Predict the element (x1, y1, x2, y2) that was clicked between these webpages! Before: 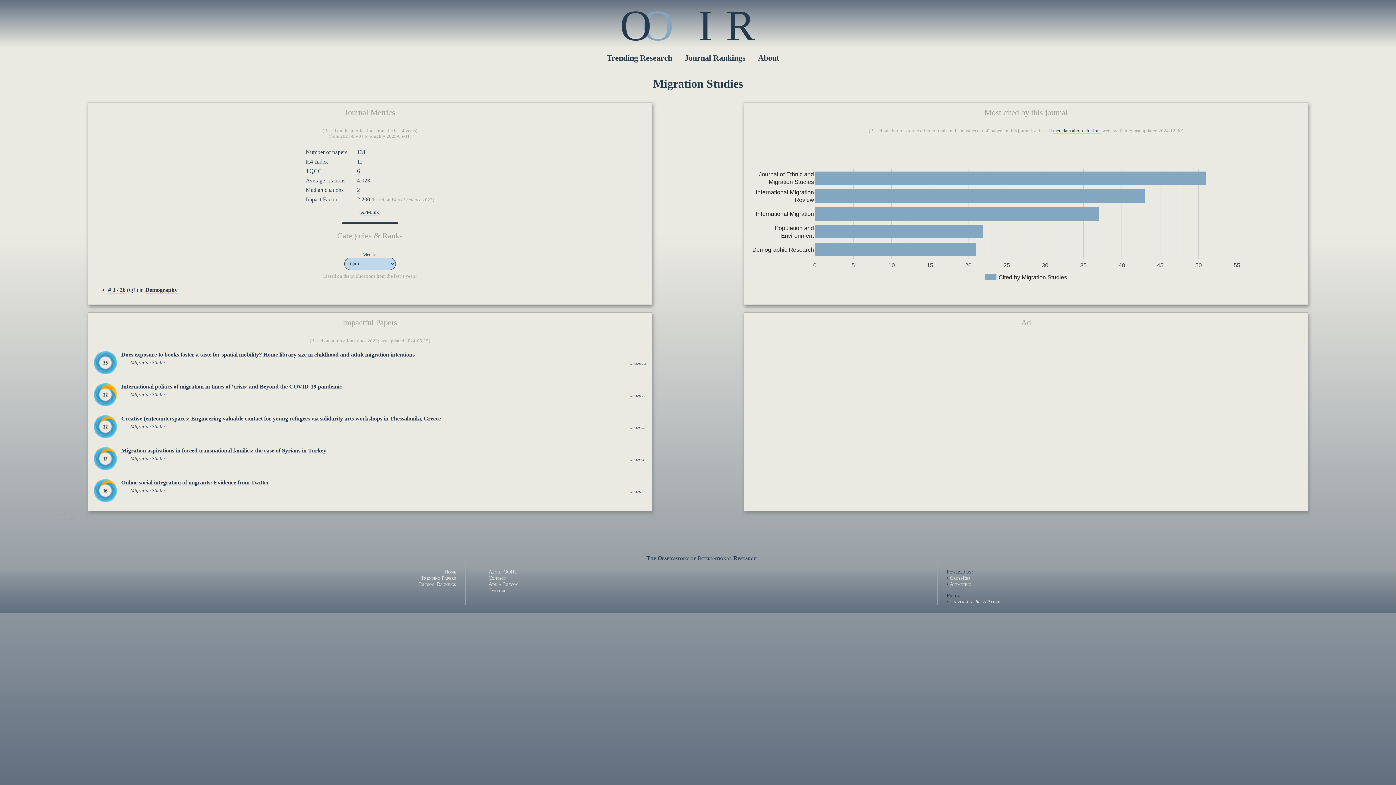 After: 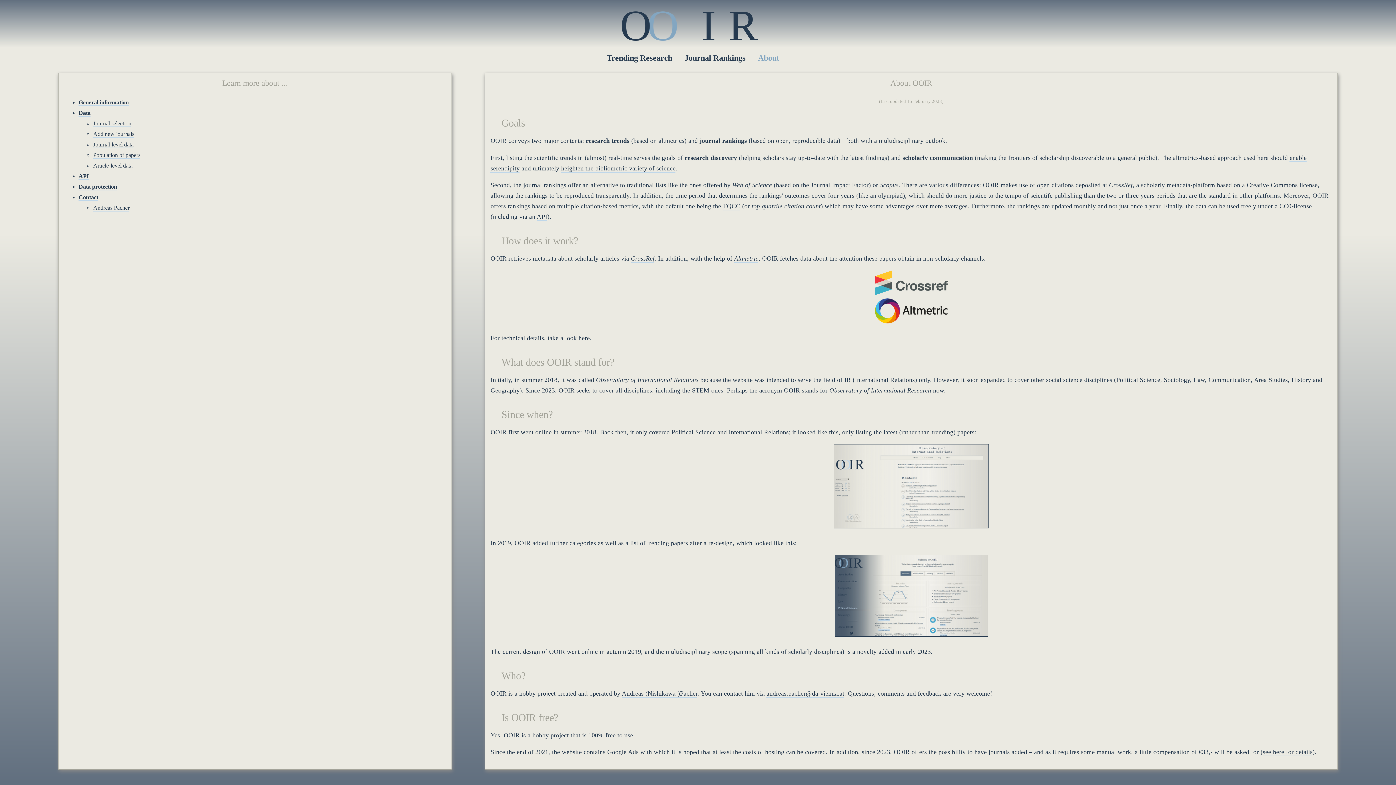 Action: label: About bbox: (758, 53, 779, 62)